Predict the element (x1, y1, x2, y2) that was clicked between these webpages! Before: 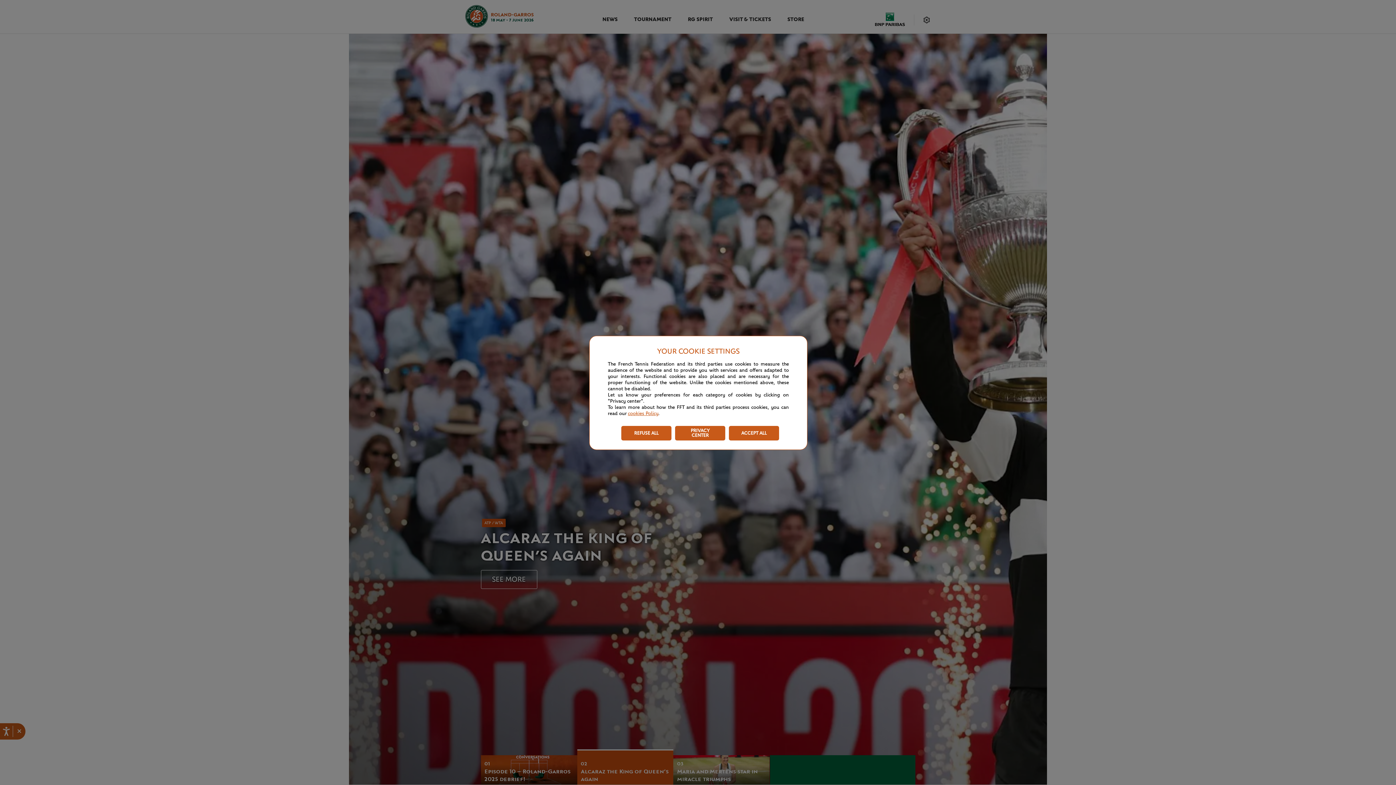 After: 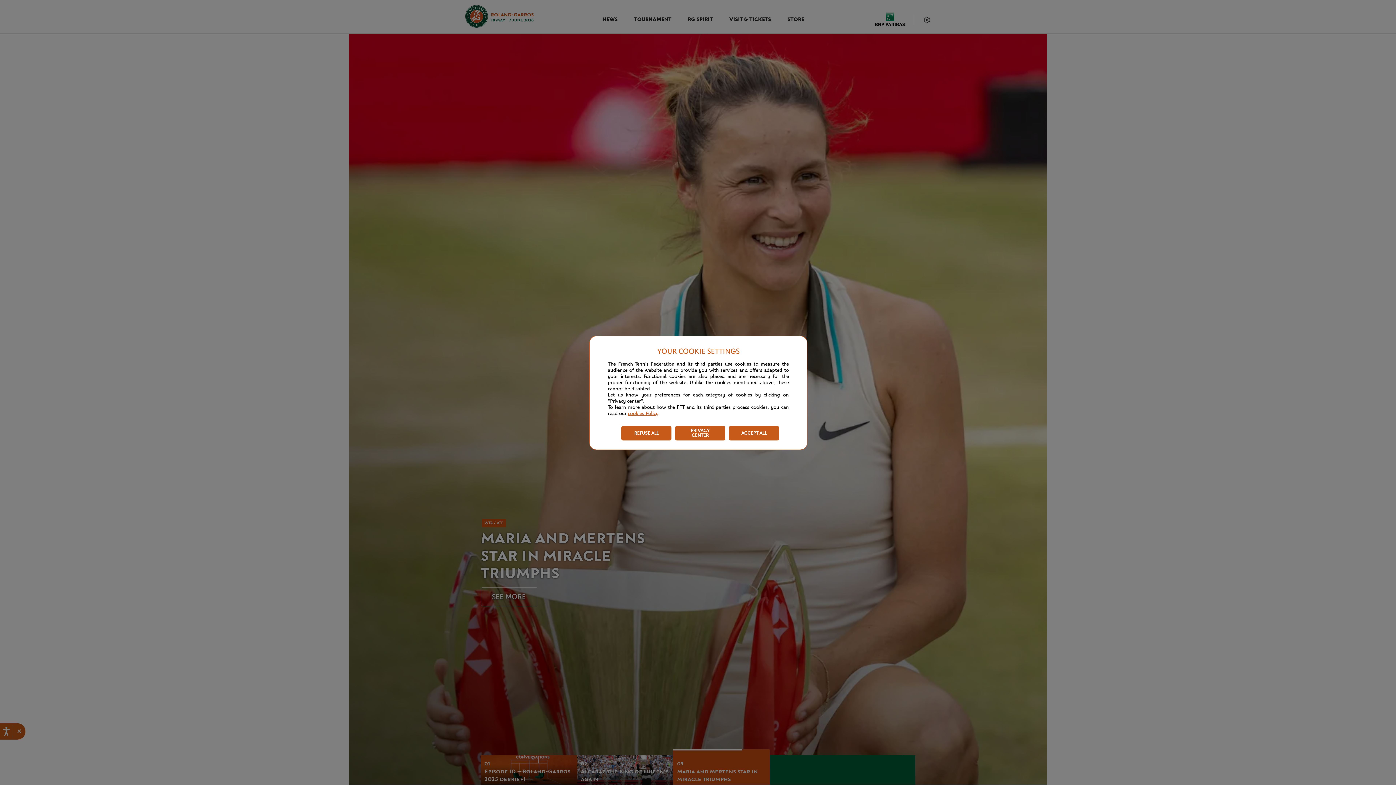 Action: label: cookies Policy bbox: (628, 411, 658, 416)